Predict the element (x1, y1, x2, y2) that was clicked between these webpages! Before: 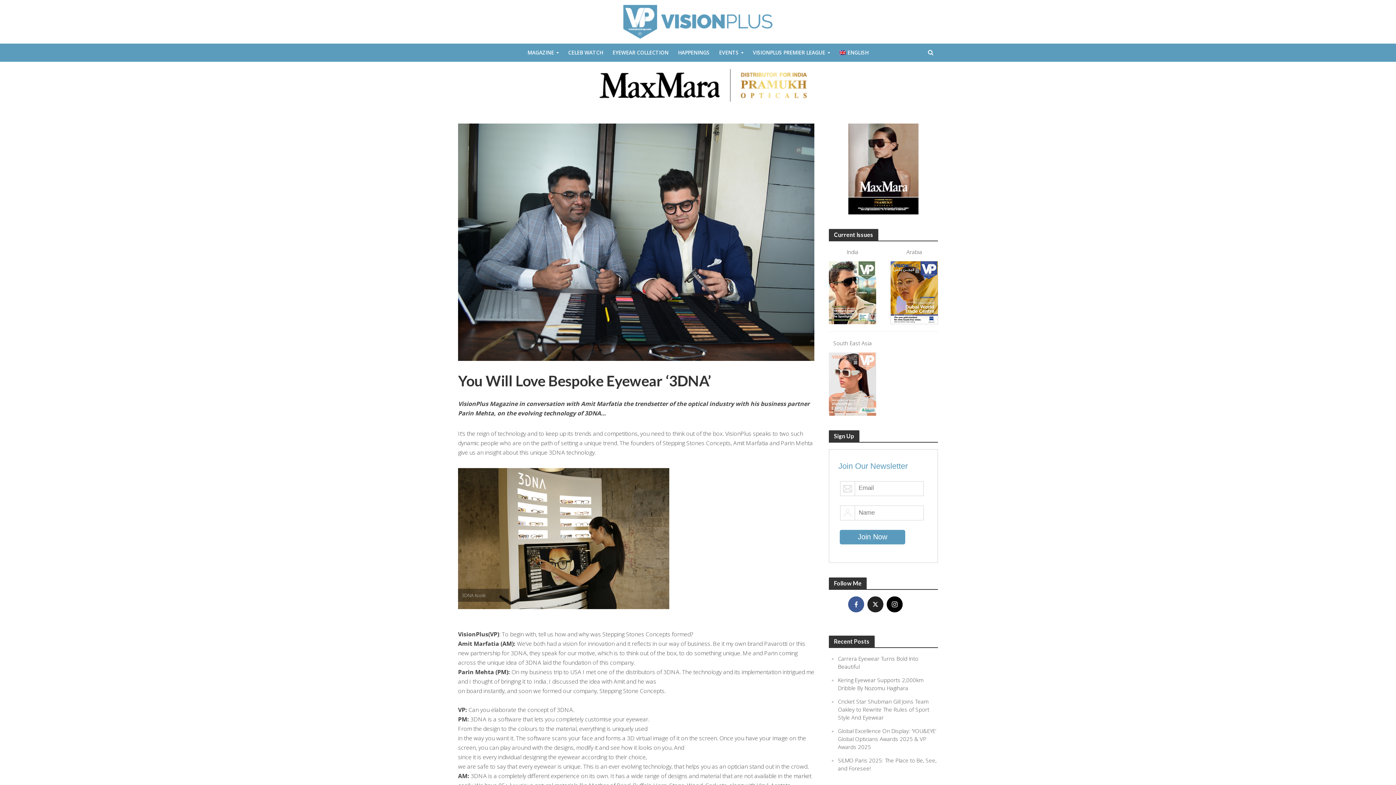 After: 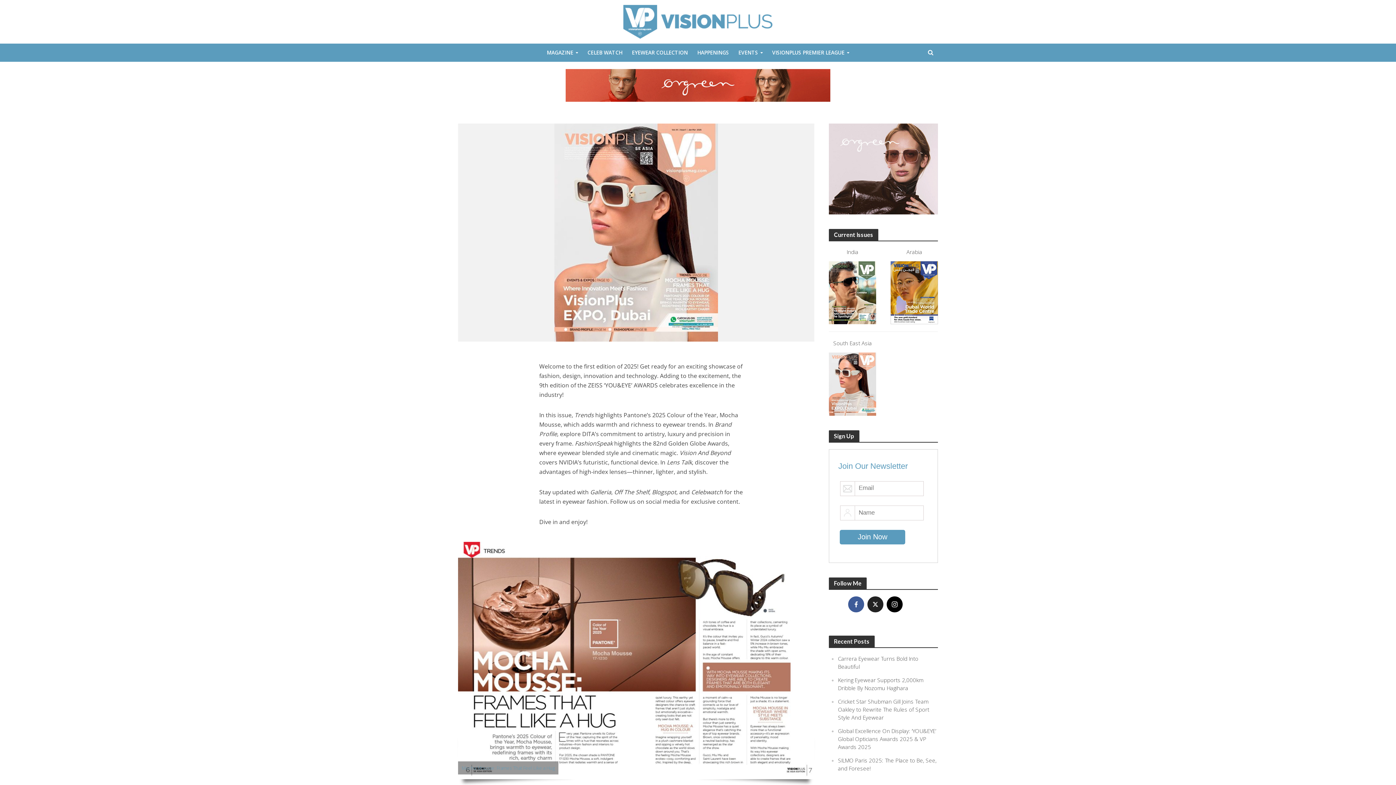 Action: label: Sign Up bbox: (829, 432, 859, 439)